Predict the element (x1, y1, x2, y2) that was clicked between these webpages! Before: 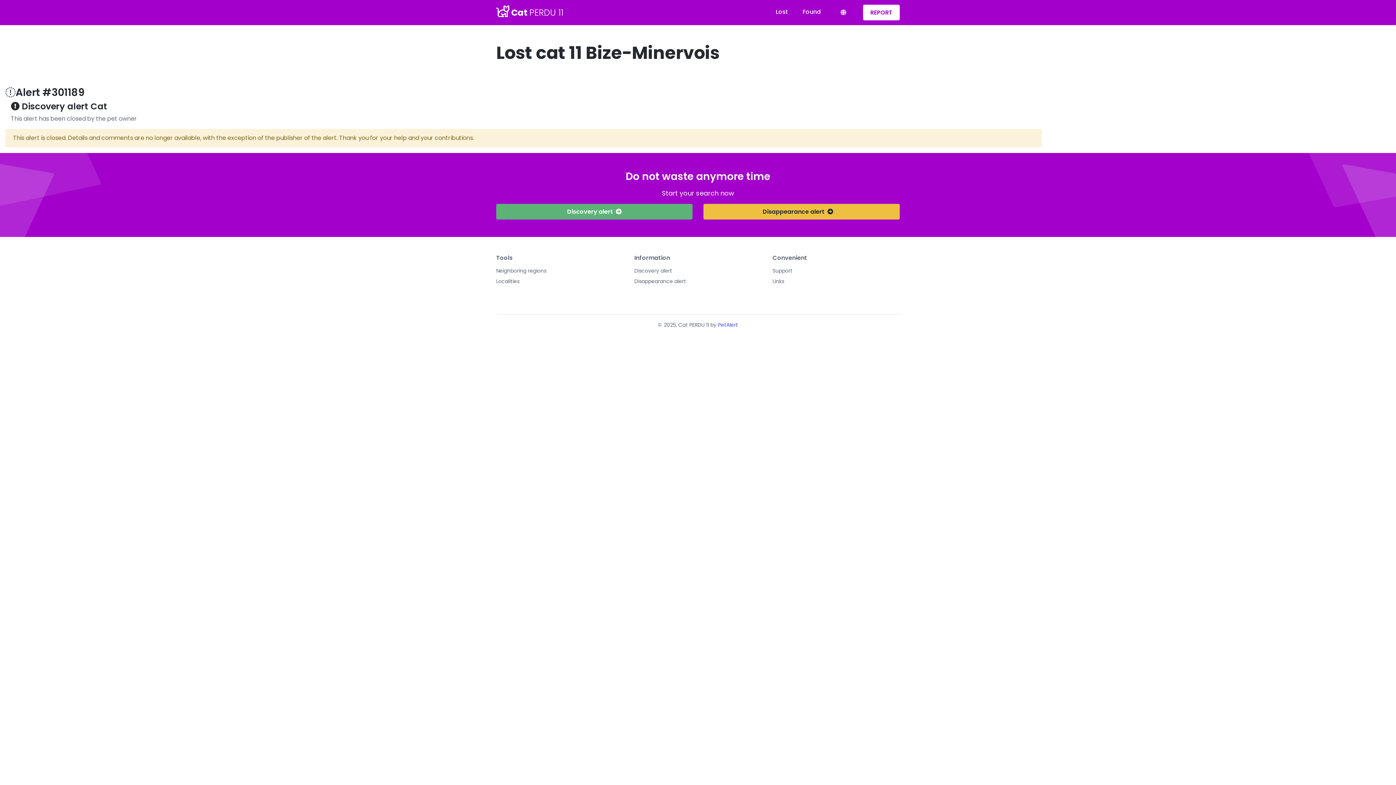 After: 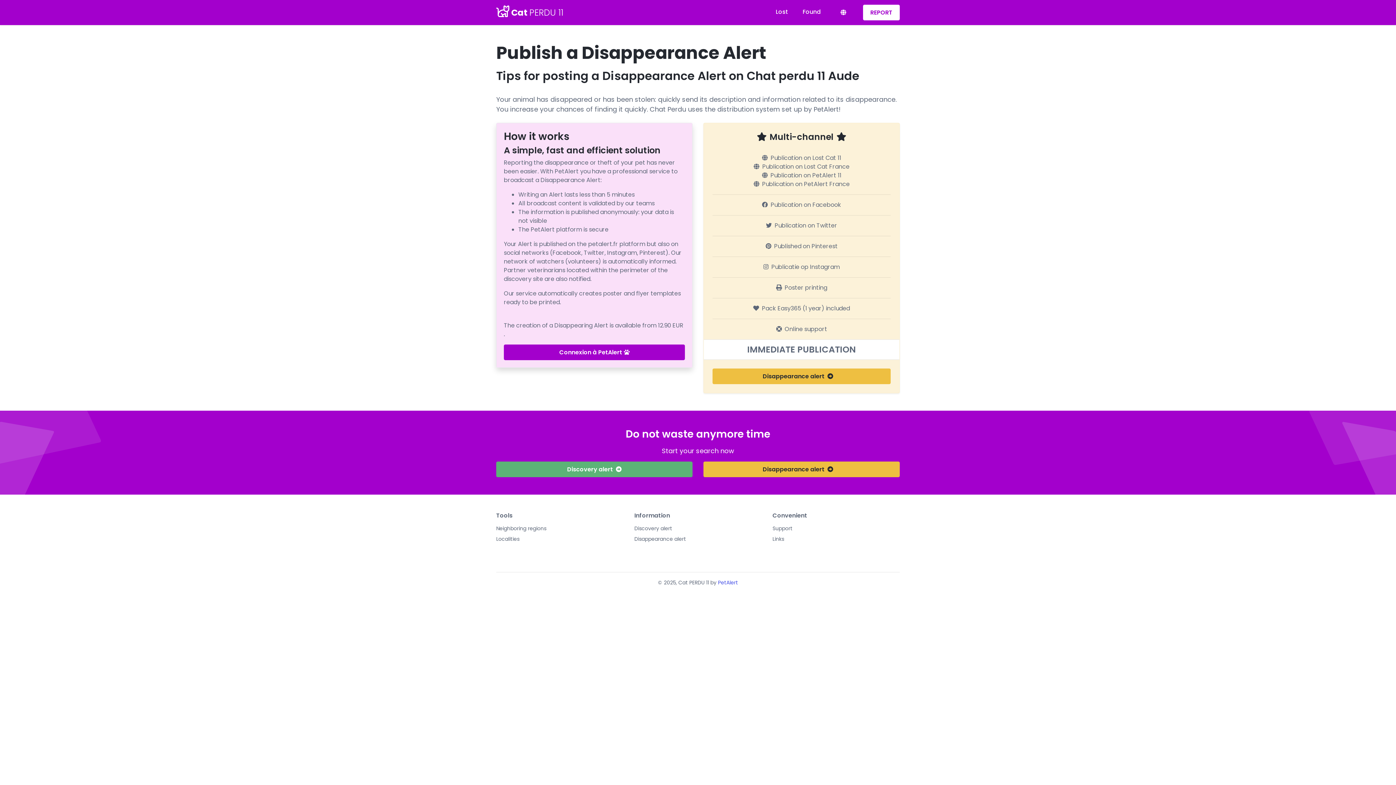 Action: label: Disappearance alert bbox: (634, 277, 686, 285)